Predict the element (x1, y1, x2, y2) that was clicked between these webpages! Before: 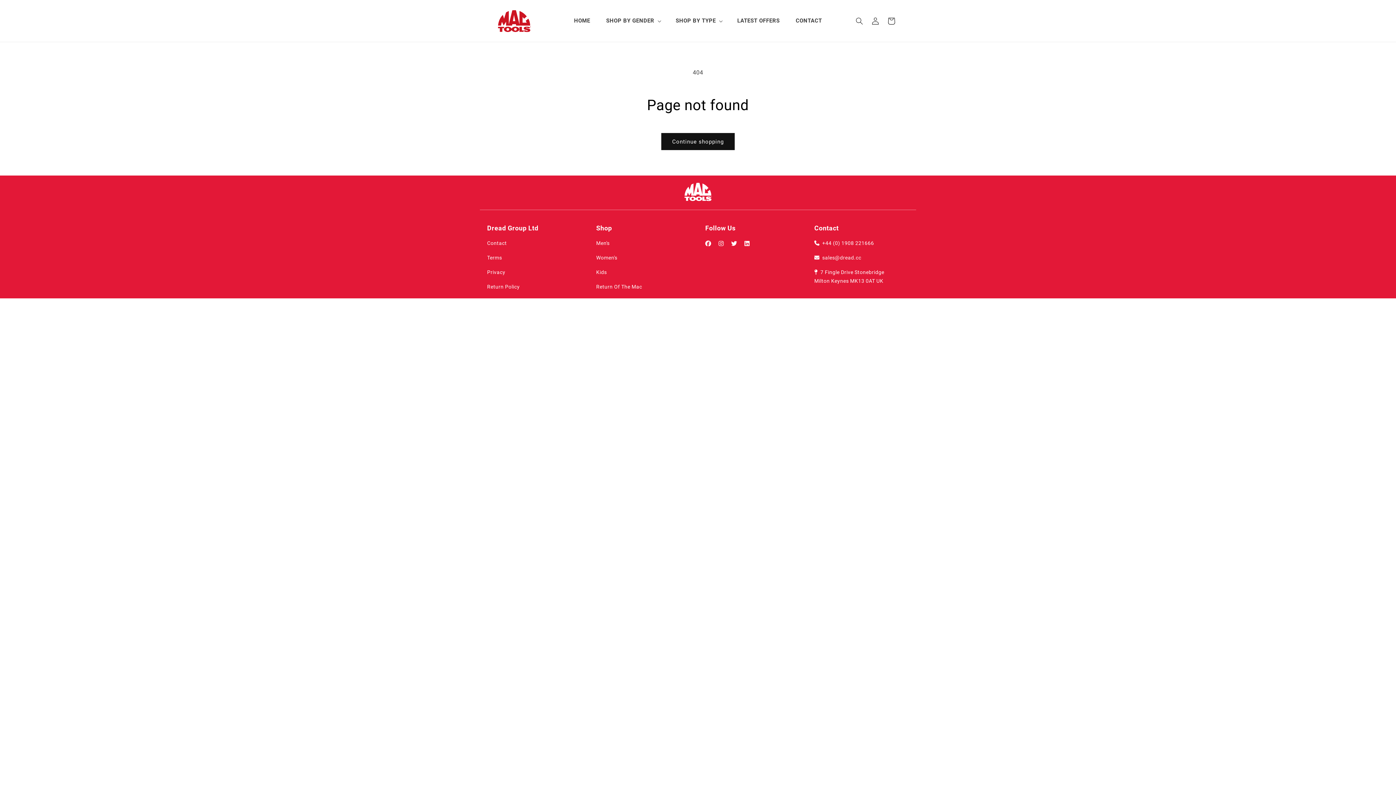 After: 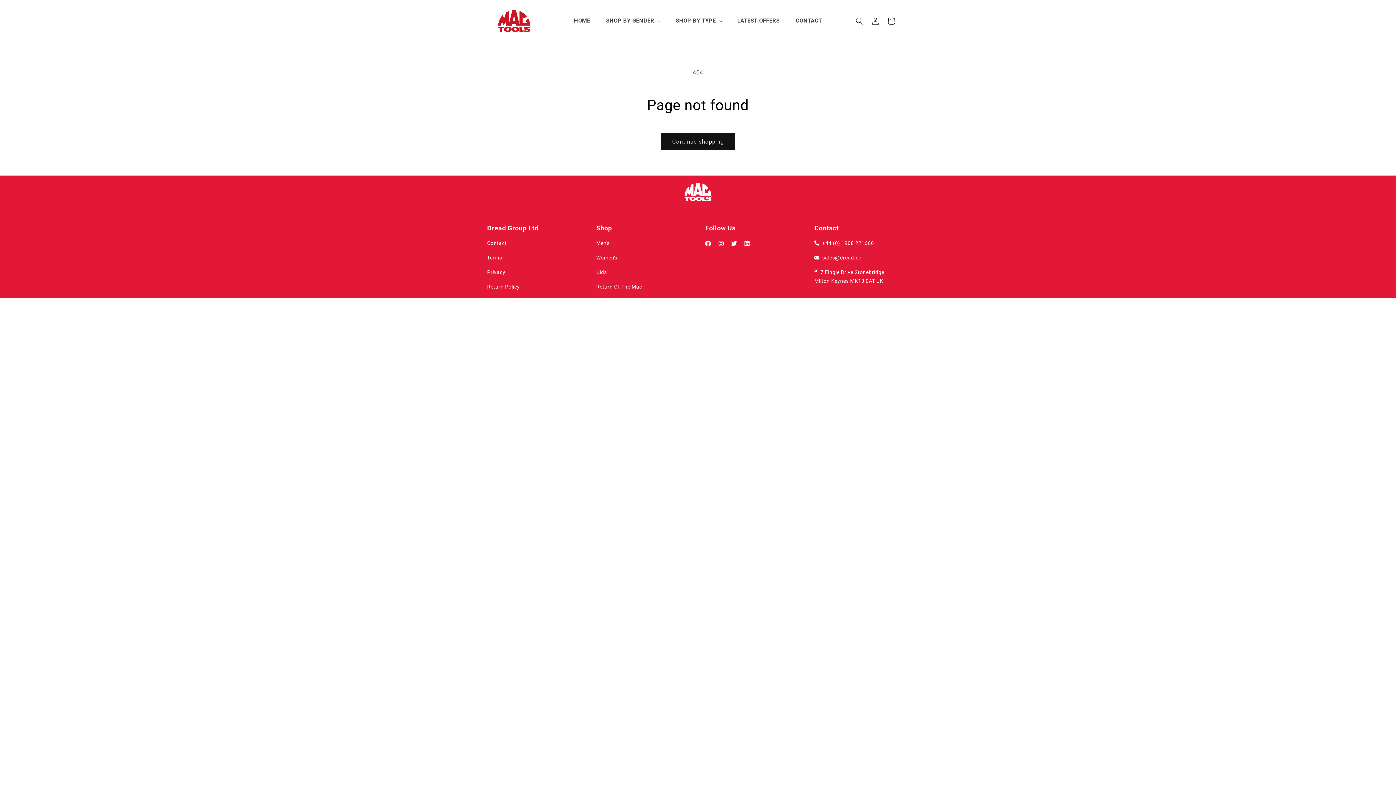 Action: bbox: (744, 238, 749, 249)